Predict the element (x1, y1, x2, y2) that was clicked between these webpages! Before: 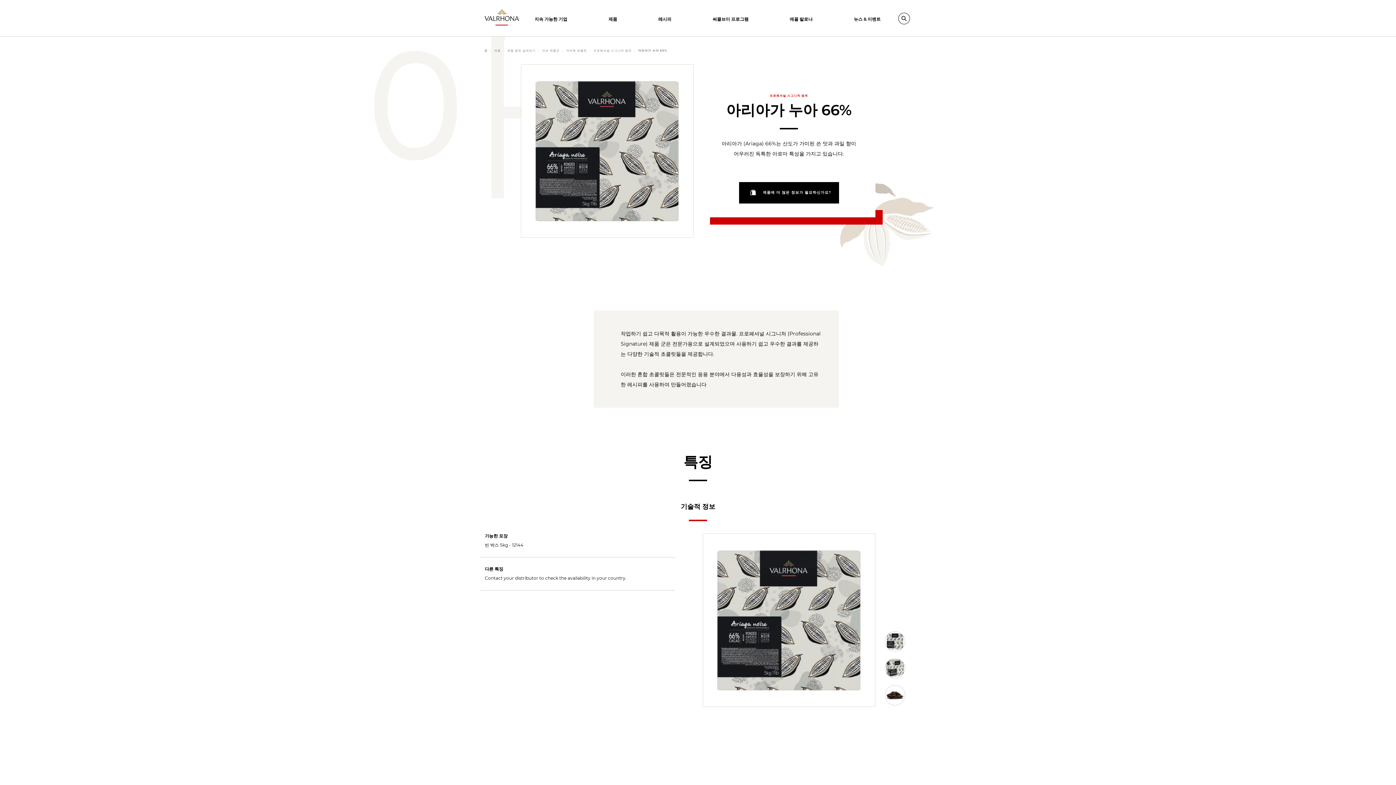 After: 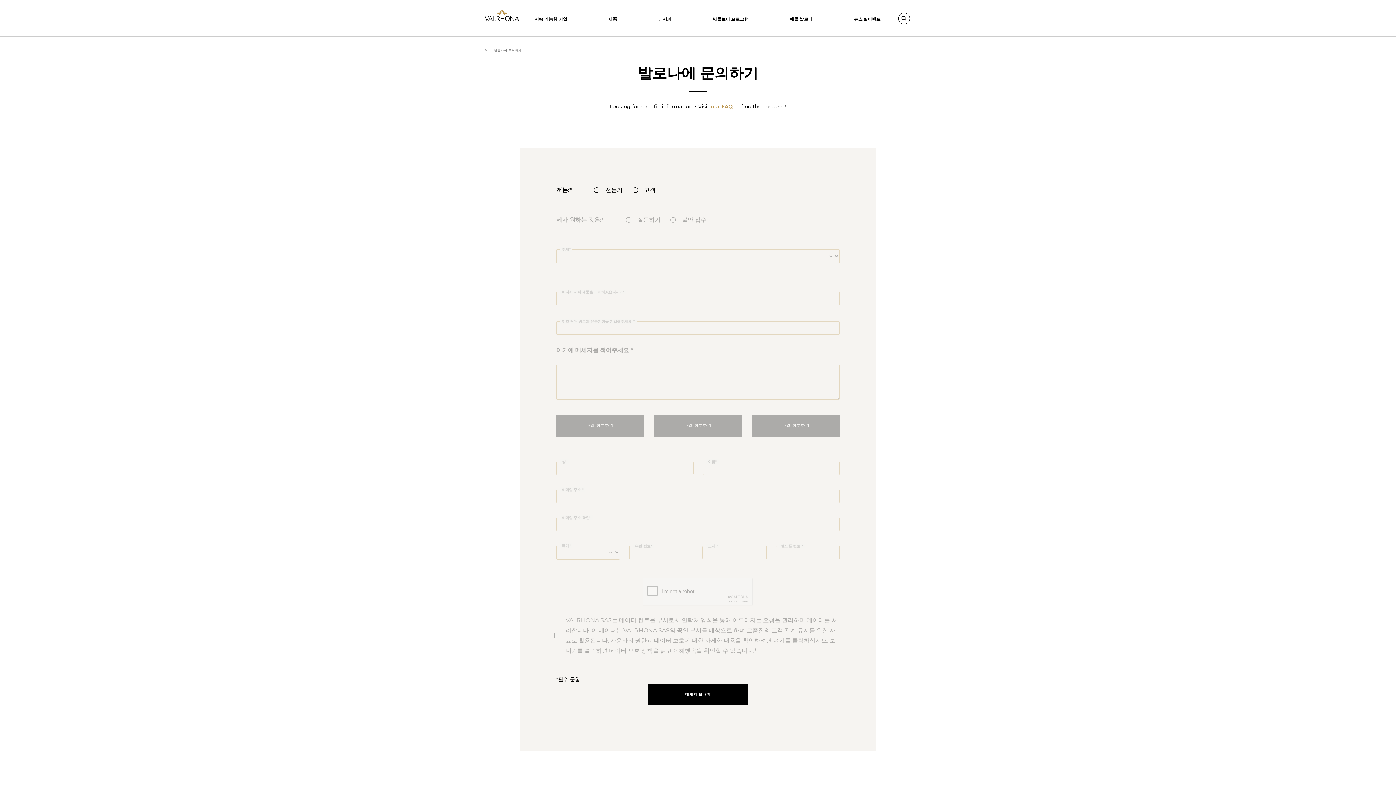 Action: bbox: (739, 182, 839, 203) label: 제품에 더 많은 정보가 필요하신가요?